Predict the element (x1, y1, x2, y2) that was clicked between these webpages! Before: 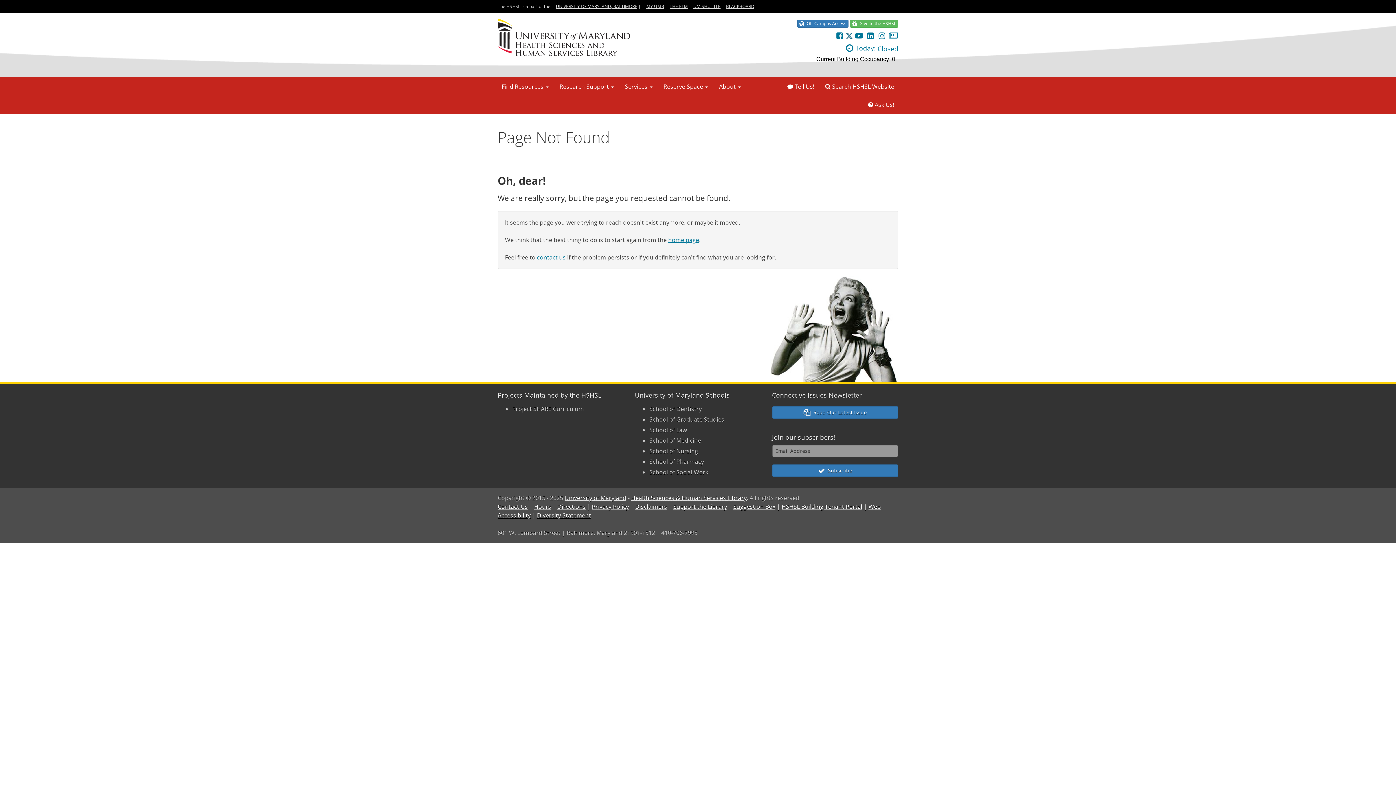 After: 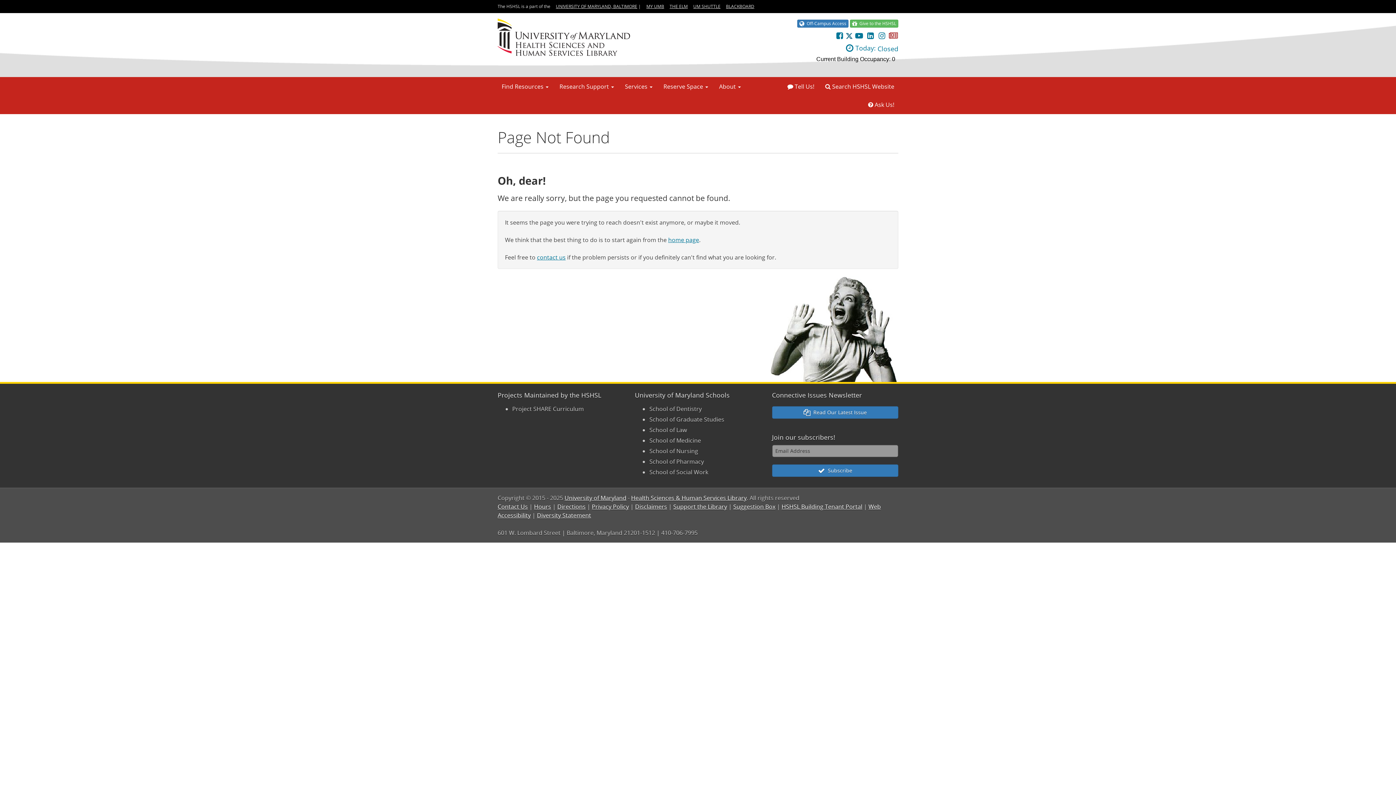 Action: bbox: (888, 31, 898, 39)